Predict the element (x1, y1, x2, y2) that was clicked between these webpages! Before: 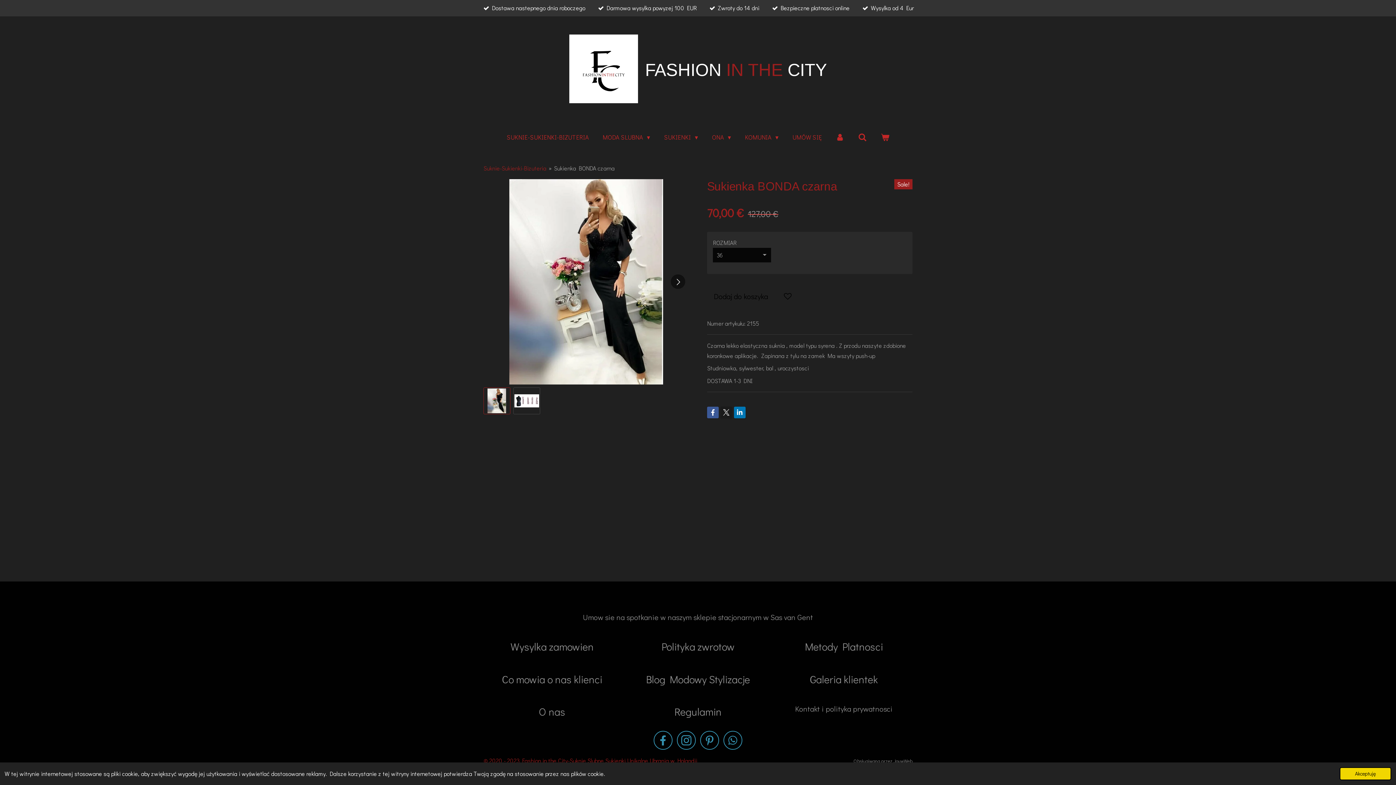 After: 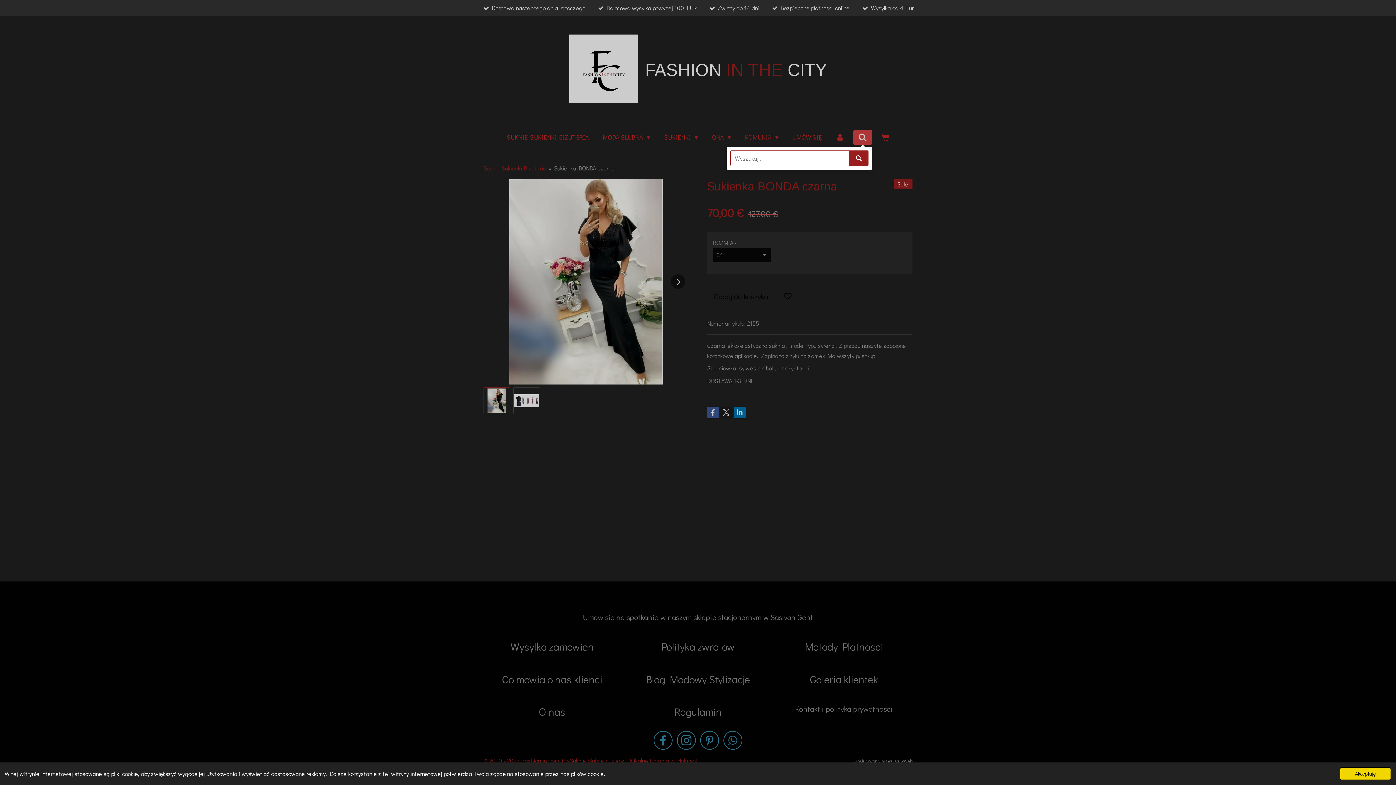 Action: bbox: (853, 130, 872, 144)